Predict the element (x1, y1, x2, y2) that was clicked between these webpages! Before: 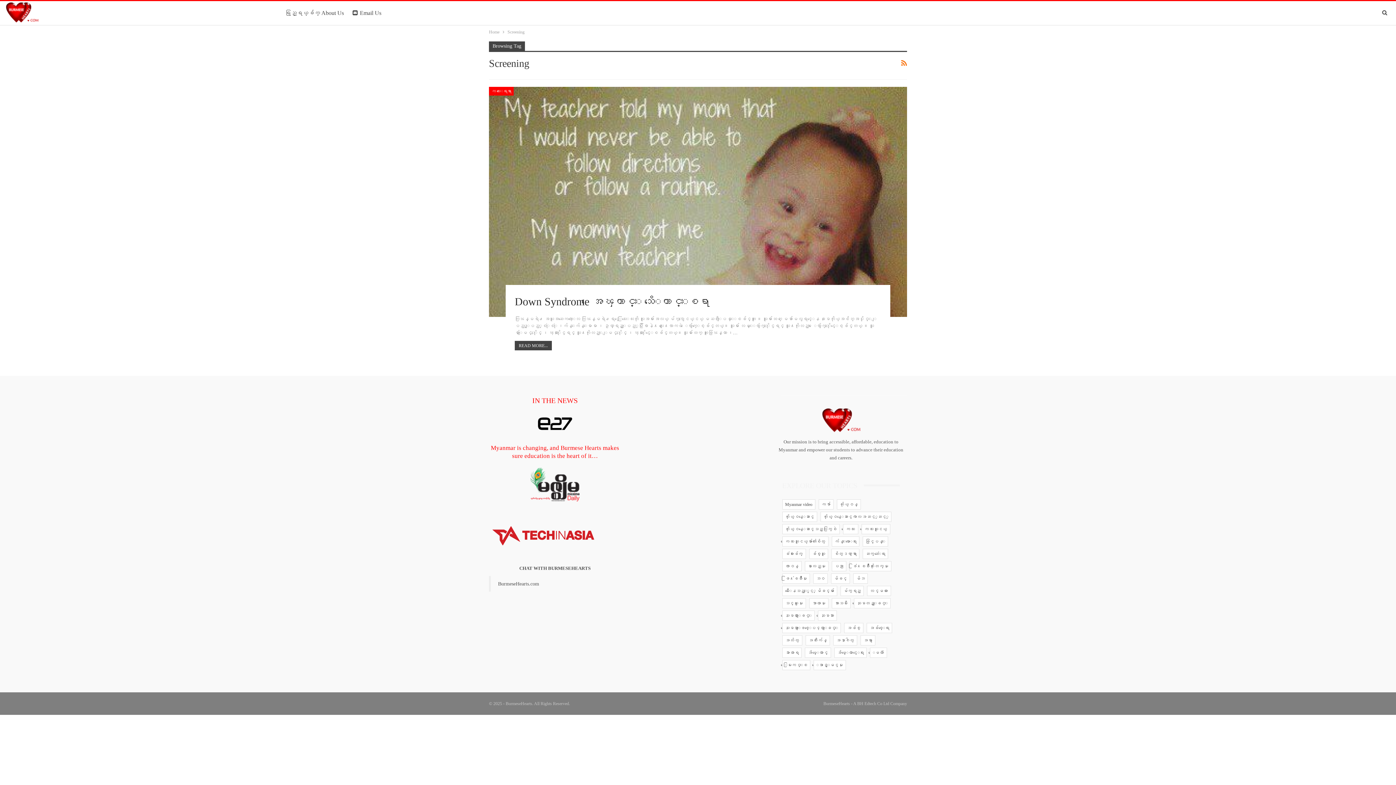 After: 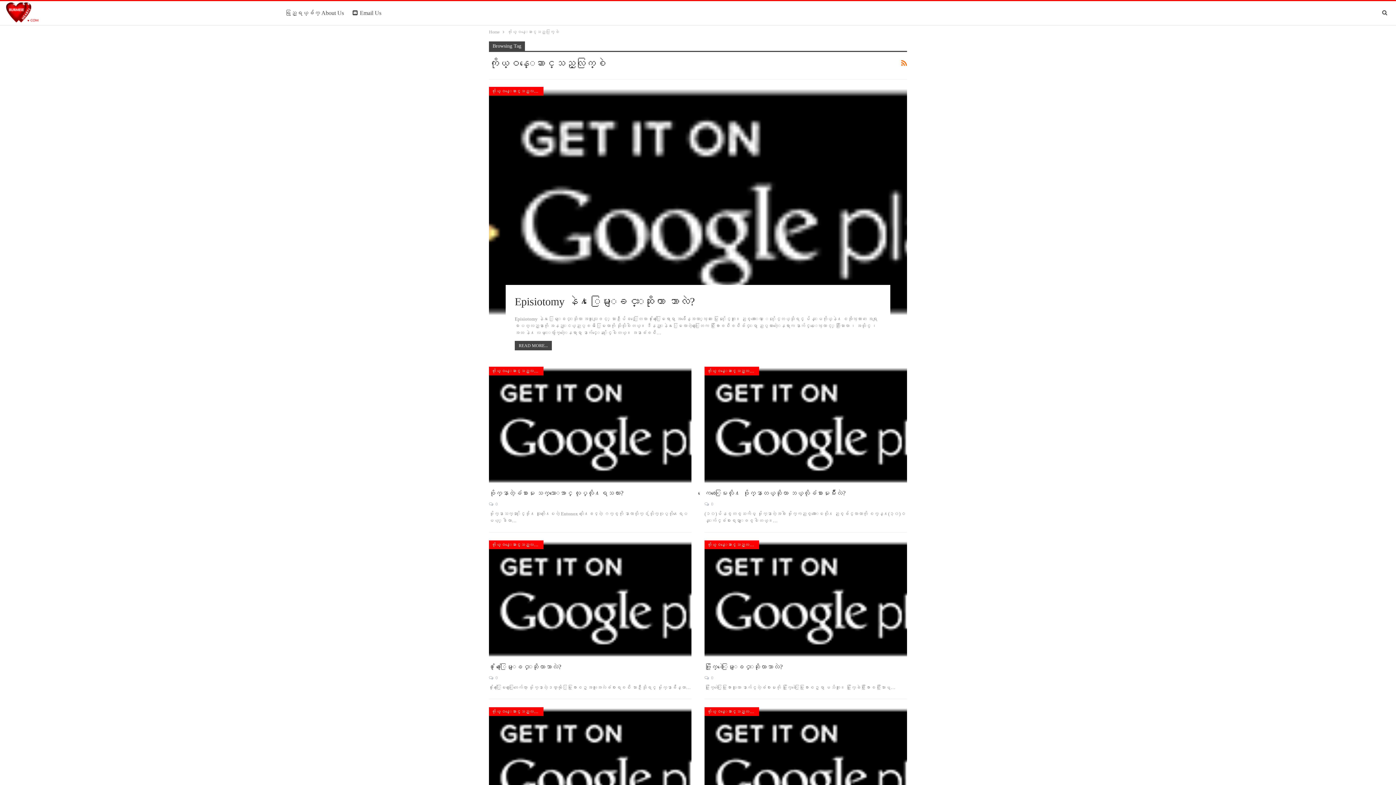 Action: bbox: (782, 524, 839, 534) label: ကိုယ္ဝန္ေဆာင္သည္လက္စြဲ (65 items)